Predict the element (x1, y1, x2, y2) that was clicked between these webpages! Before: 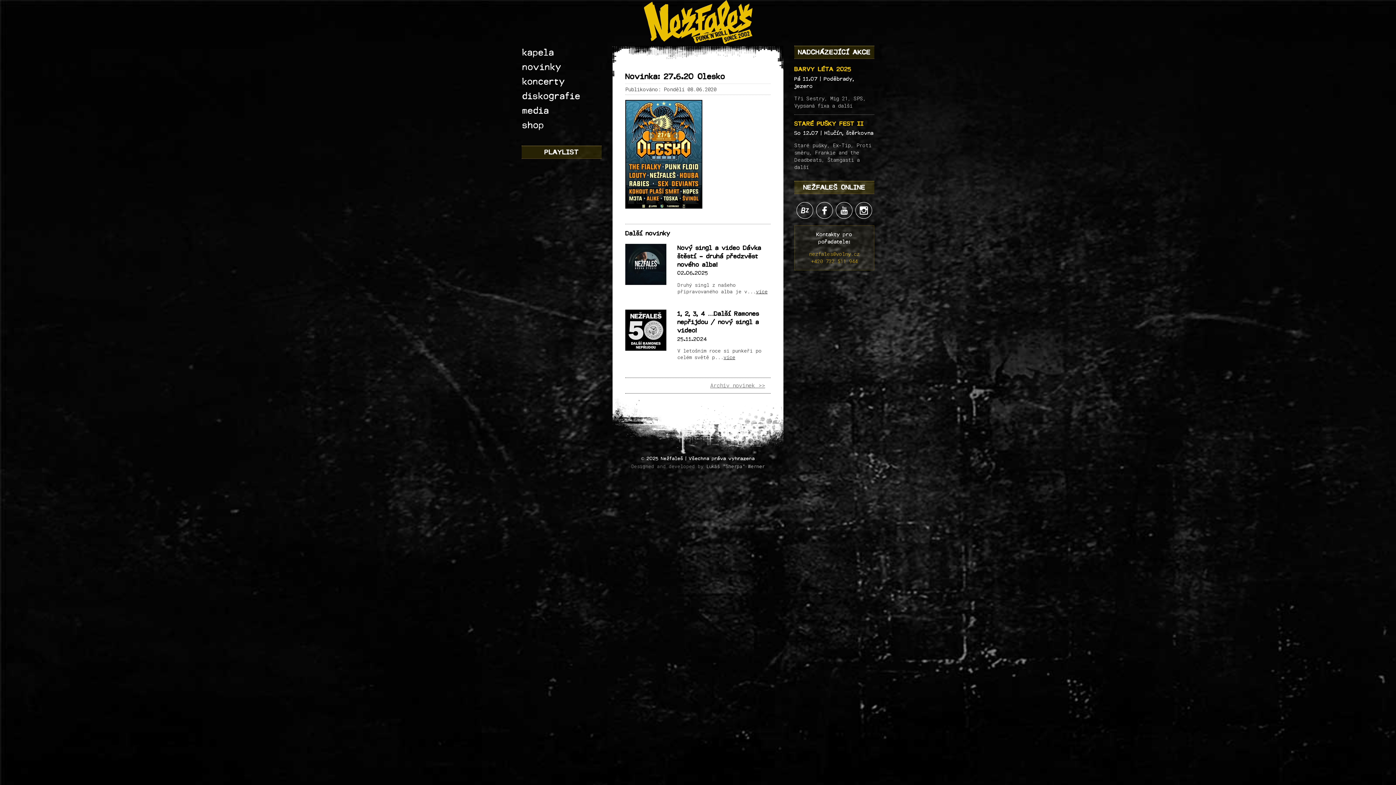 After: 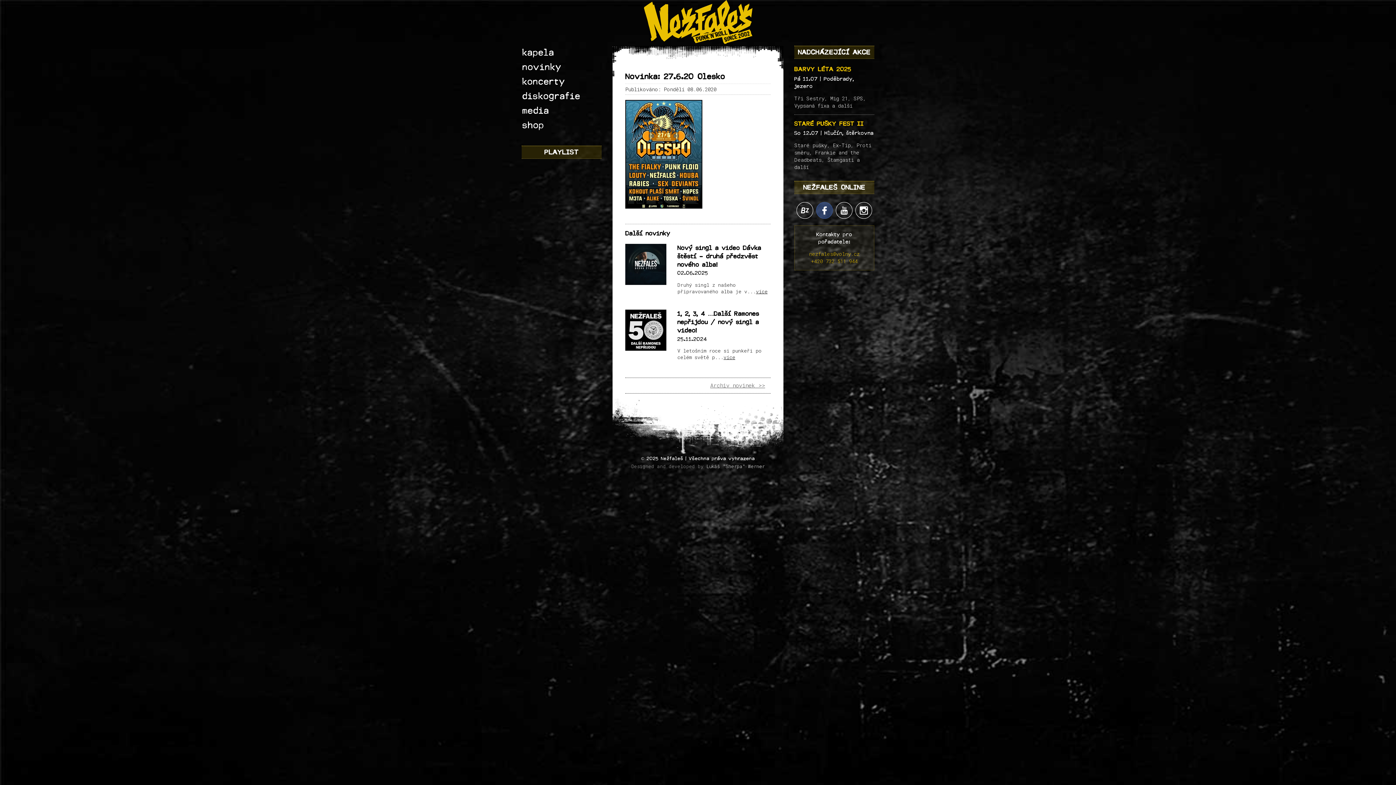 Action: bbox: (816, 202, 833, 218)